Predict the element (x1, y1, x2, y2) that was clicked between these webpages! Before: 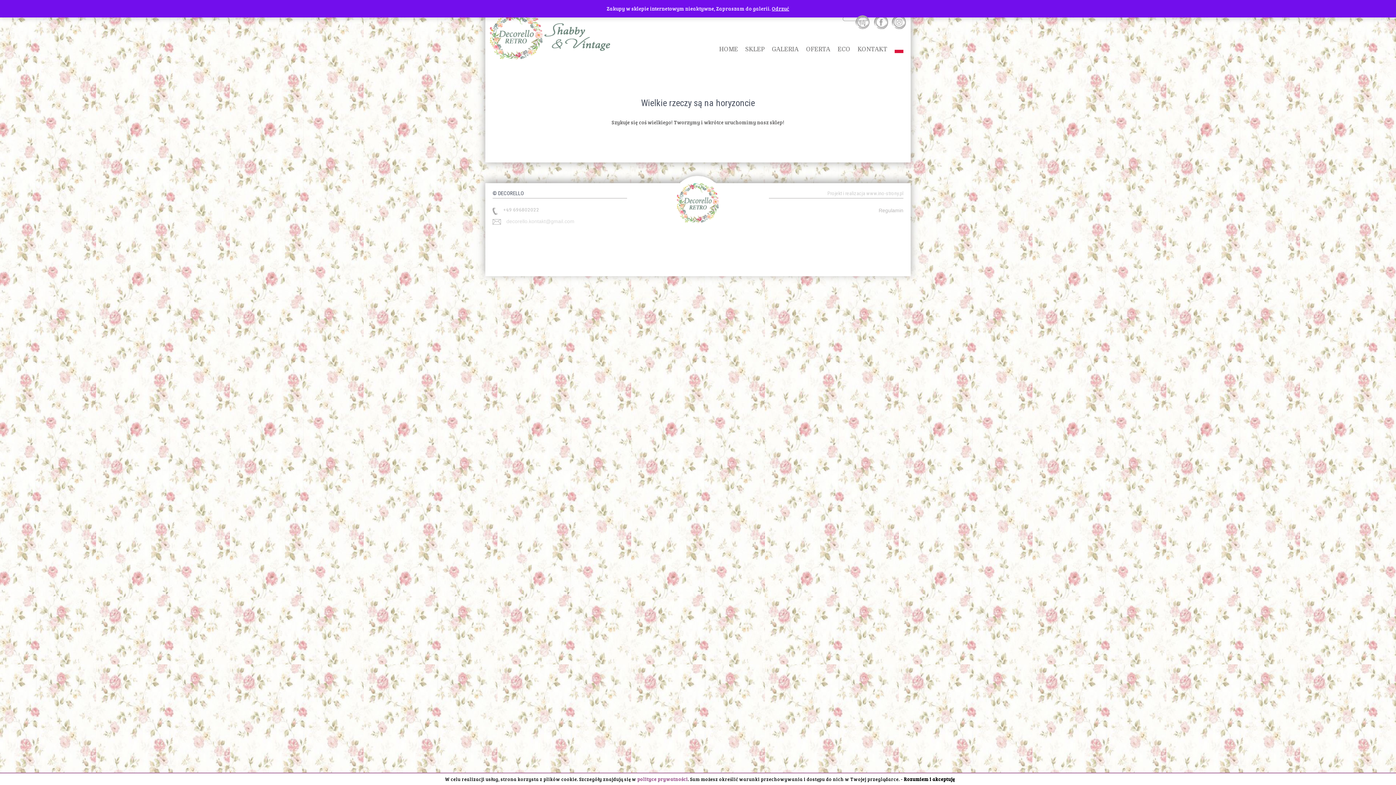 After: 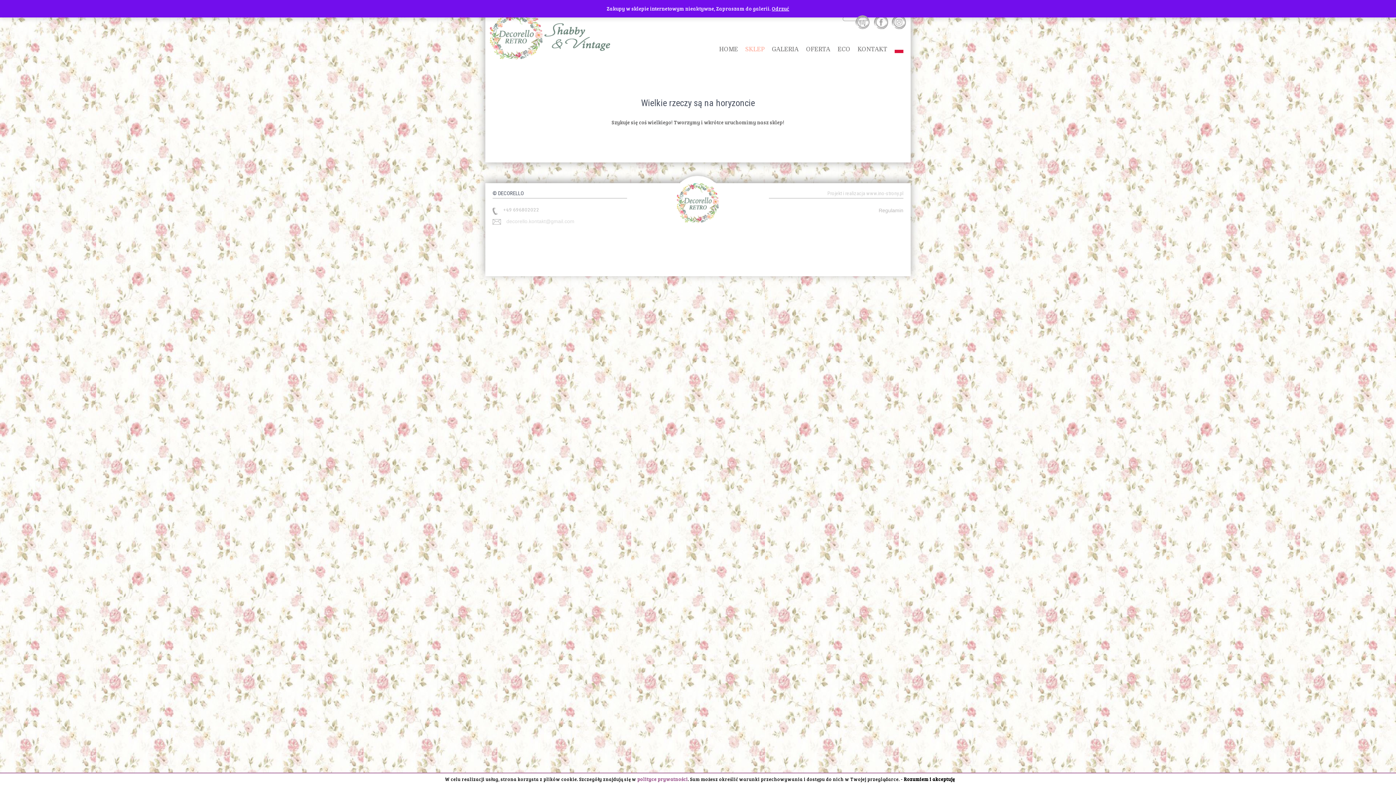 Action: bbox: (741, 40, 768, 58) label: SKLEP